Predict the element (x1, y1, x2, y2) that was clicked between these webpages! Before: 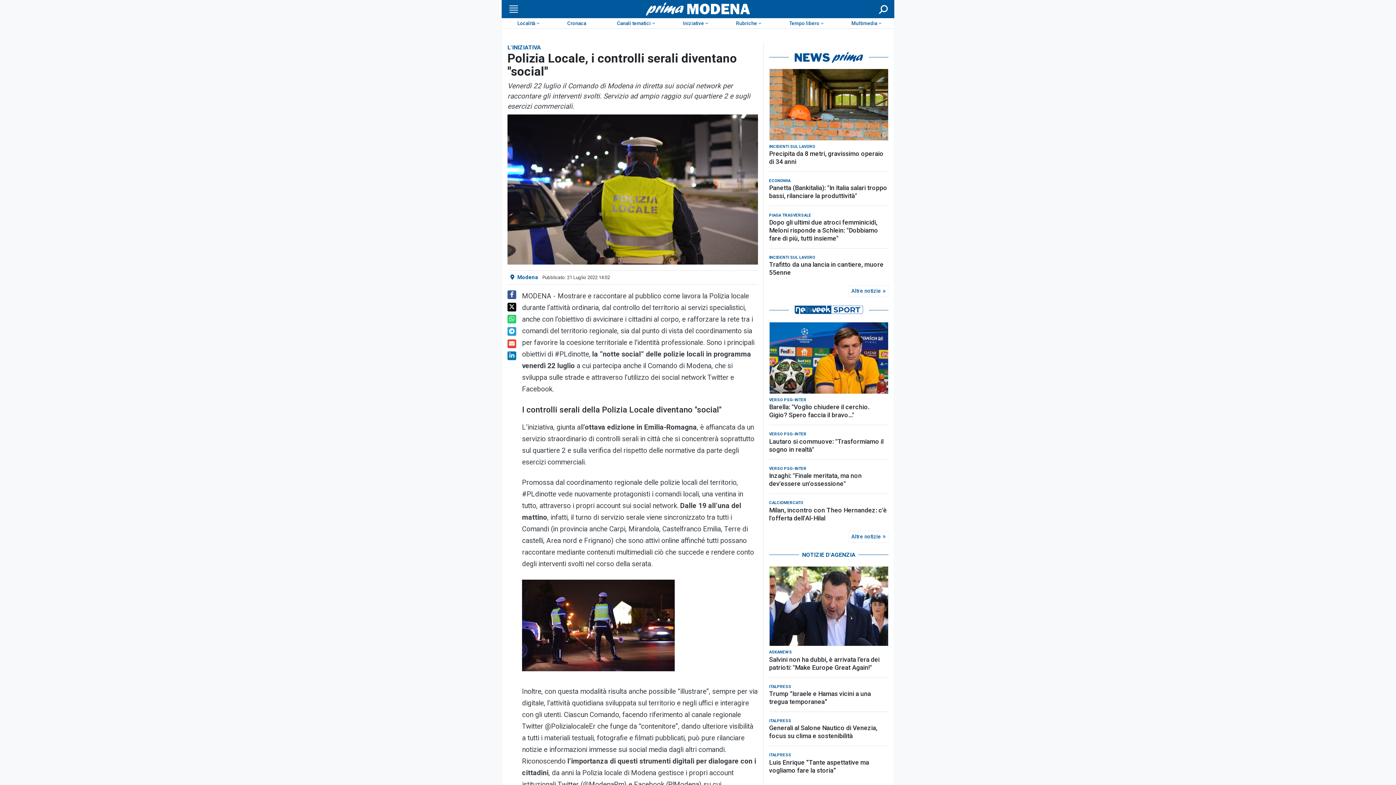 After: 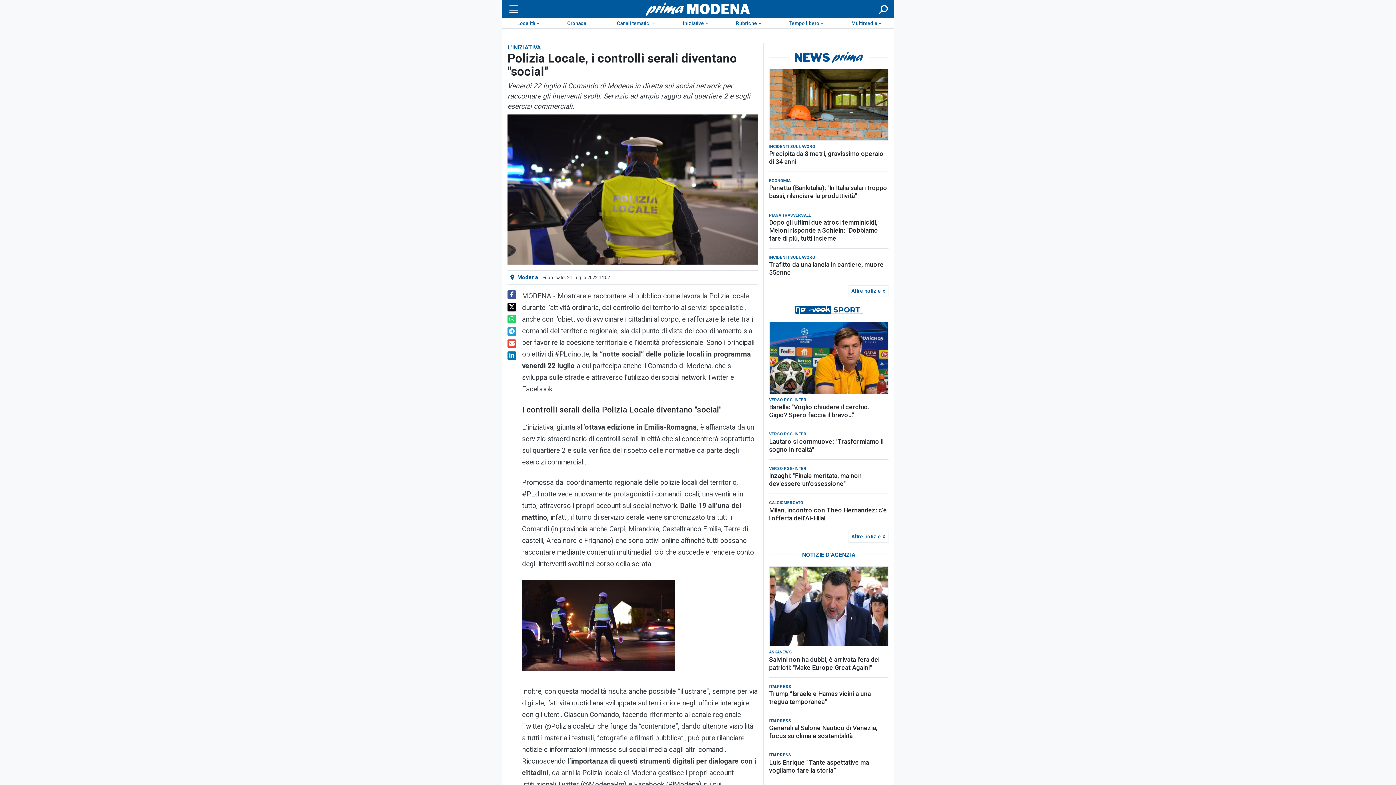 Action: bbox: (769, 69, 888, 140)